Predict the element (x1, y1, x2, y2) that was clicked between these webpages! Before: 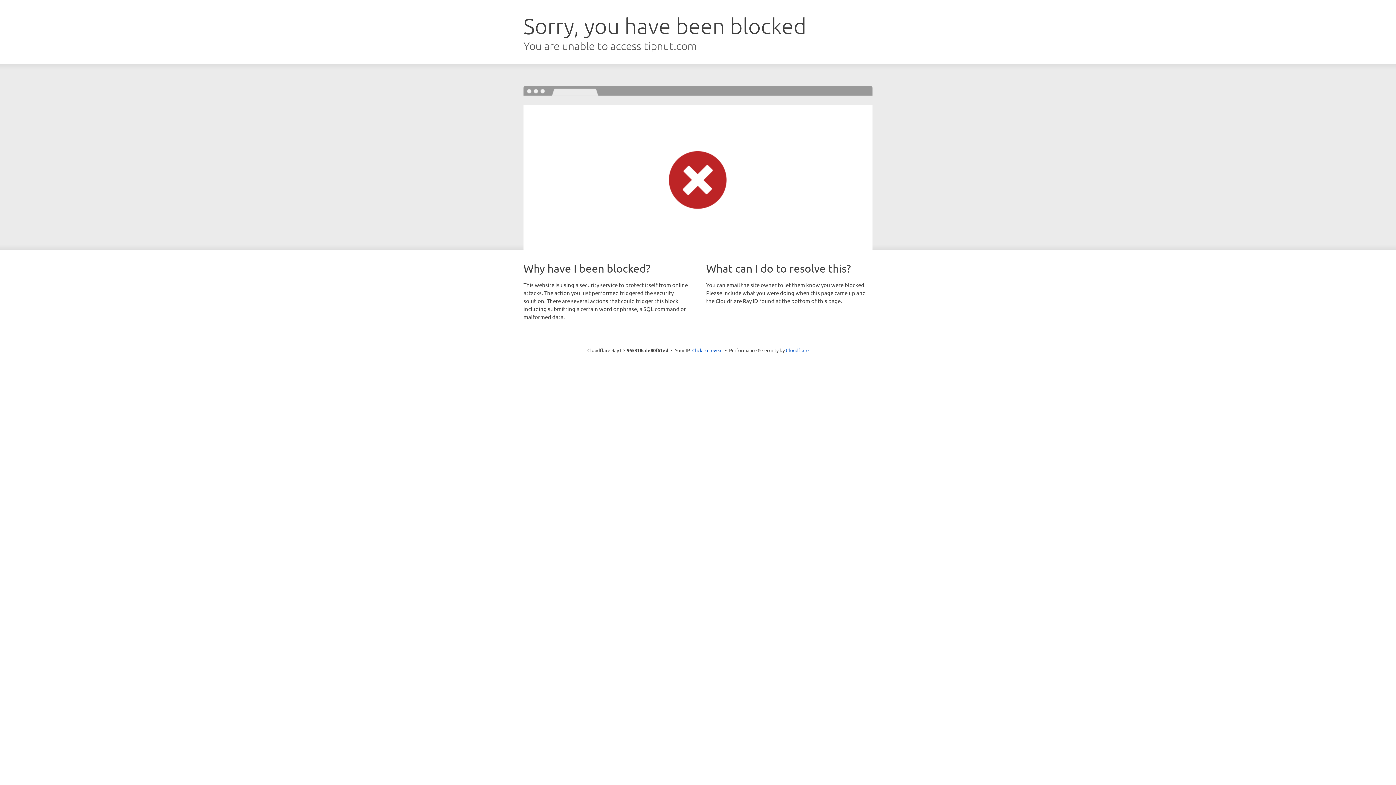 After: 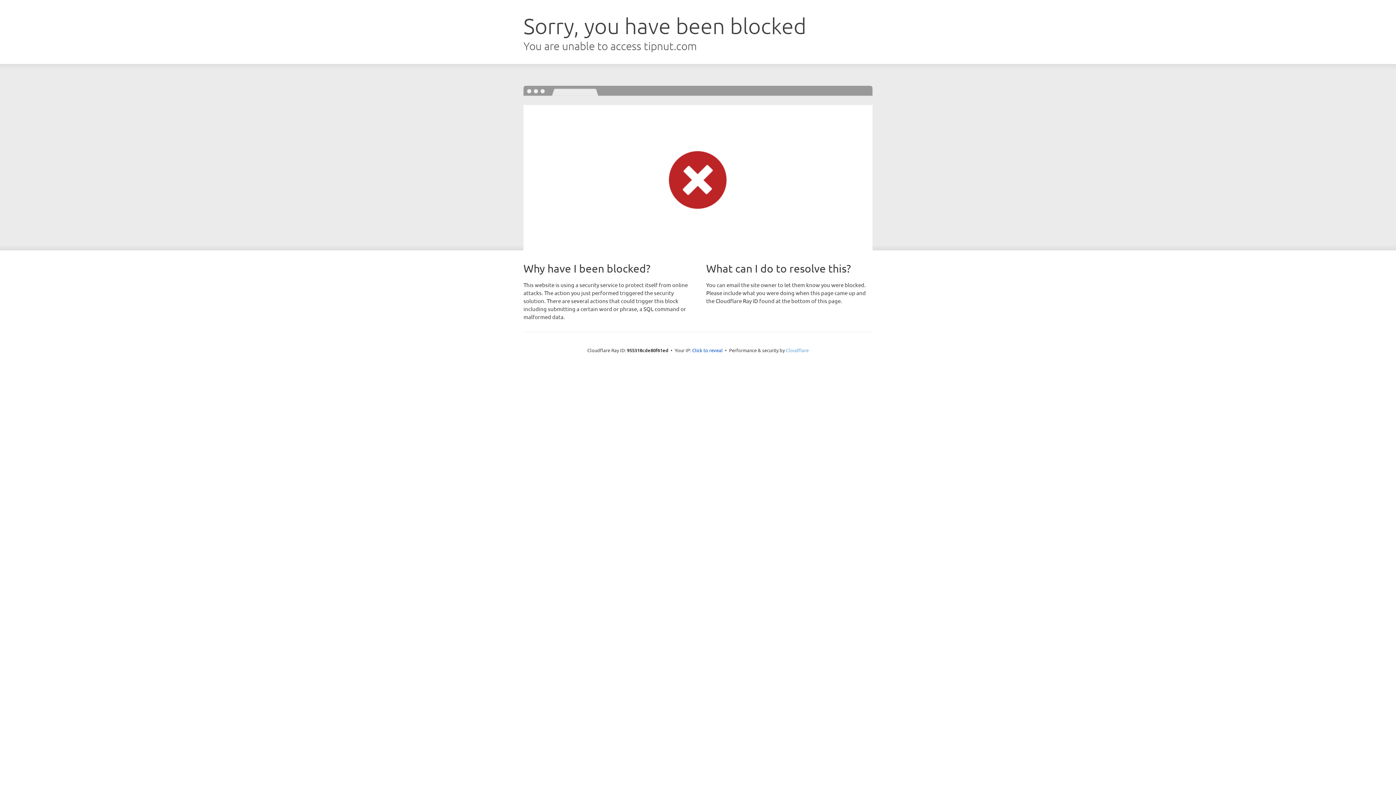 Action: label: Cloudflare bbox: (786, 347, 808, 353)